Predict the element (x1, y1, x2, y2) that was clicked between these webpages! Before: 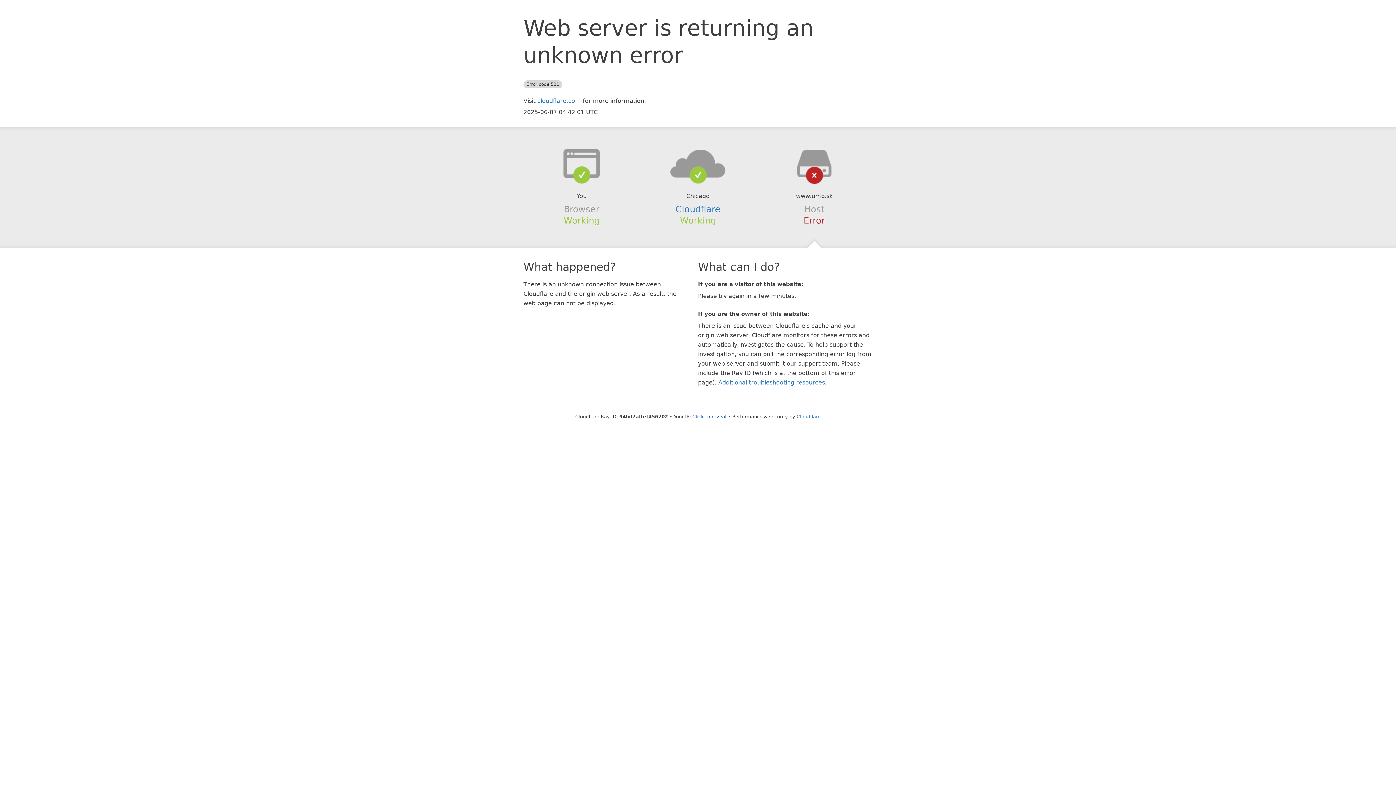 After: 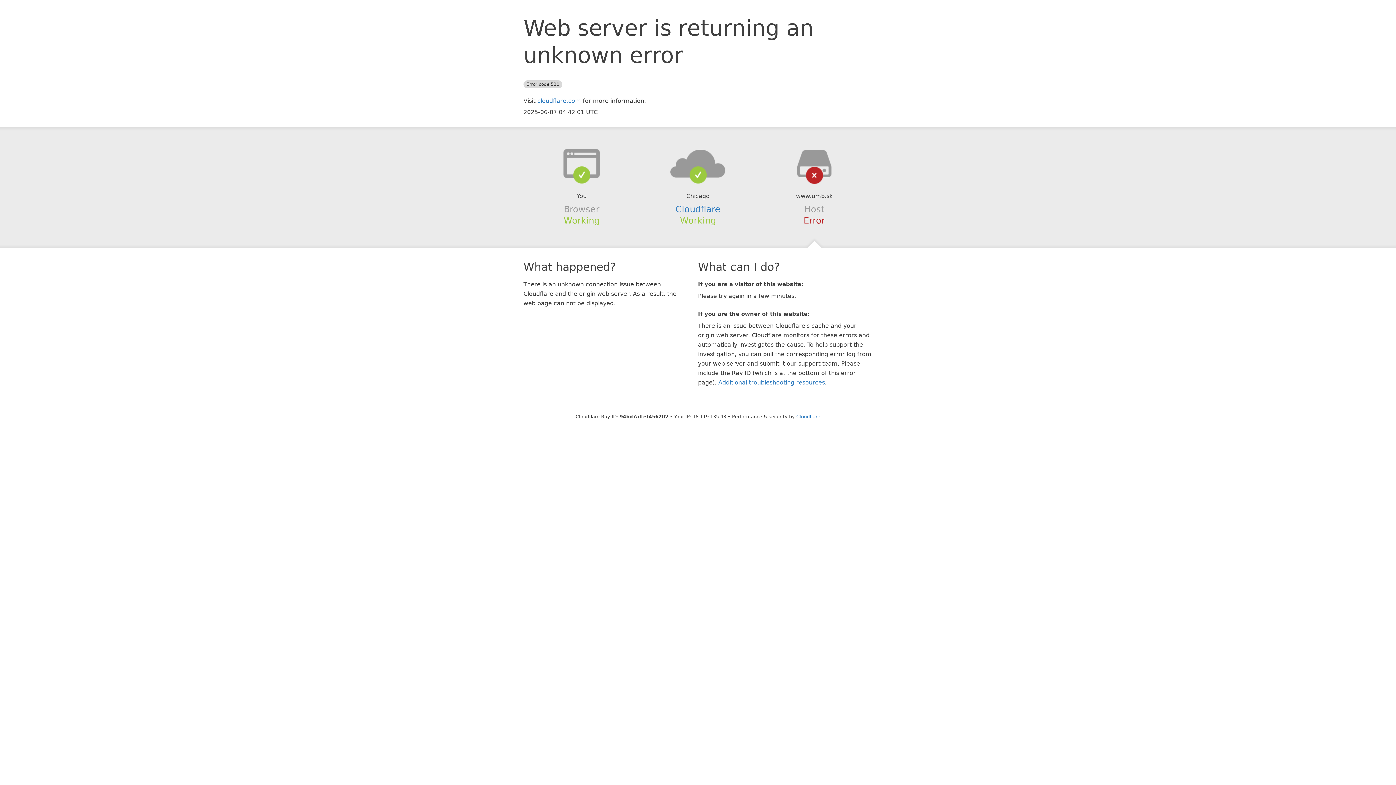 Action: bbox: (692, 414, 726, 419) label: Click to reveal